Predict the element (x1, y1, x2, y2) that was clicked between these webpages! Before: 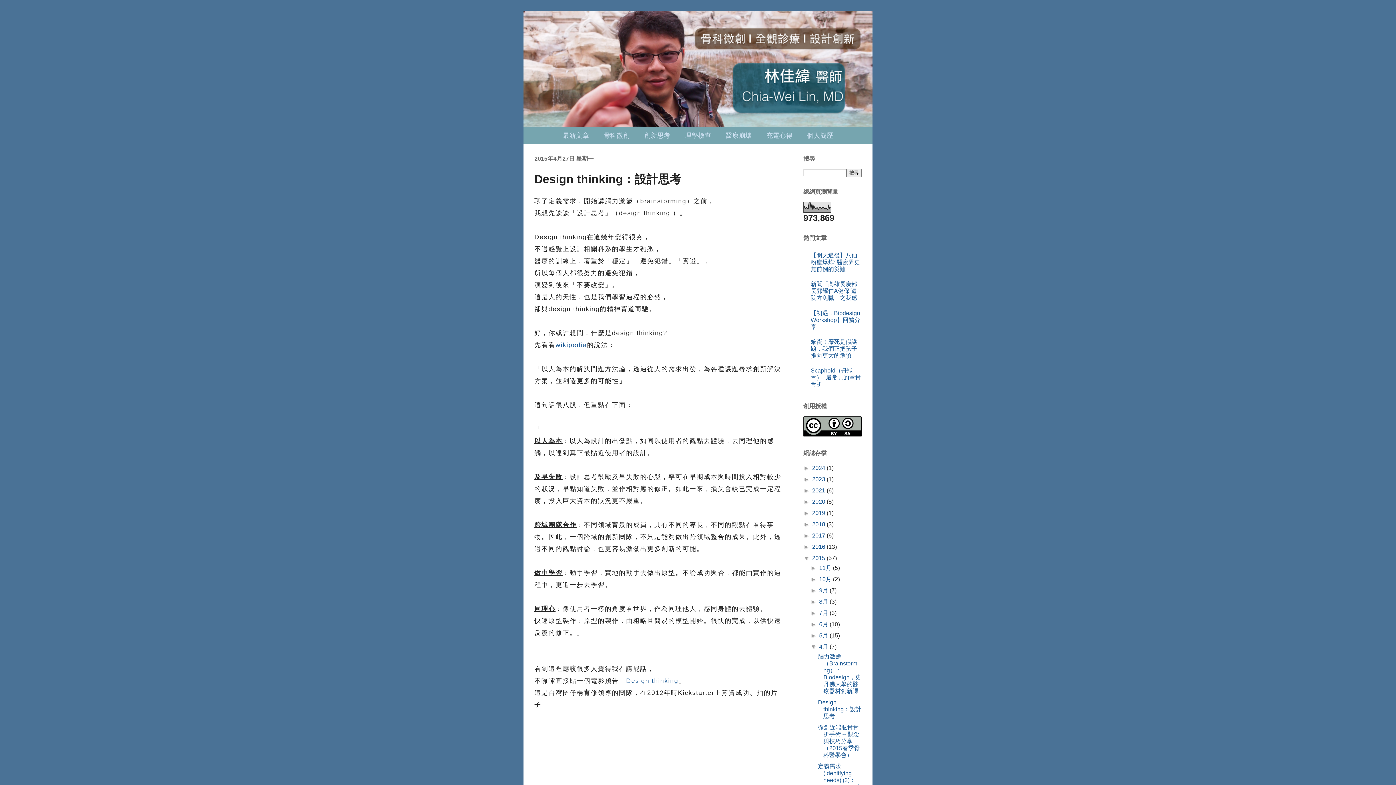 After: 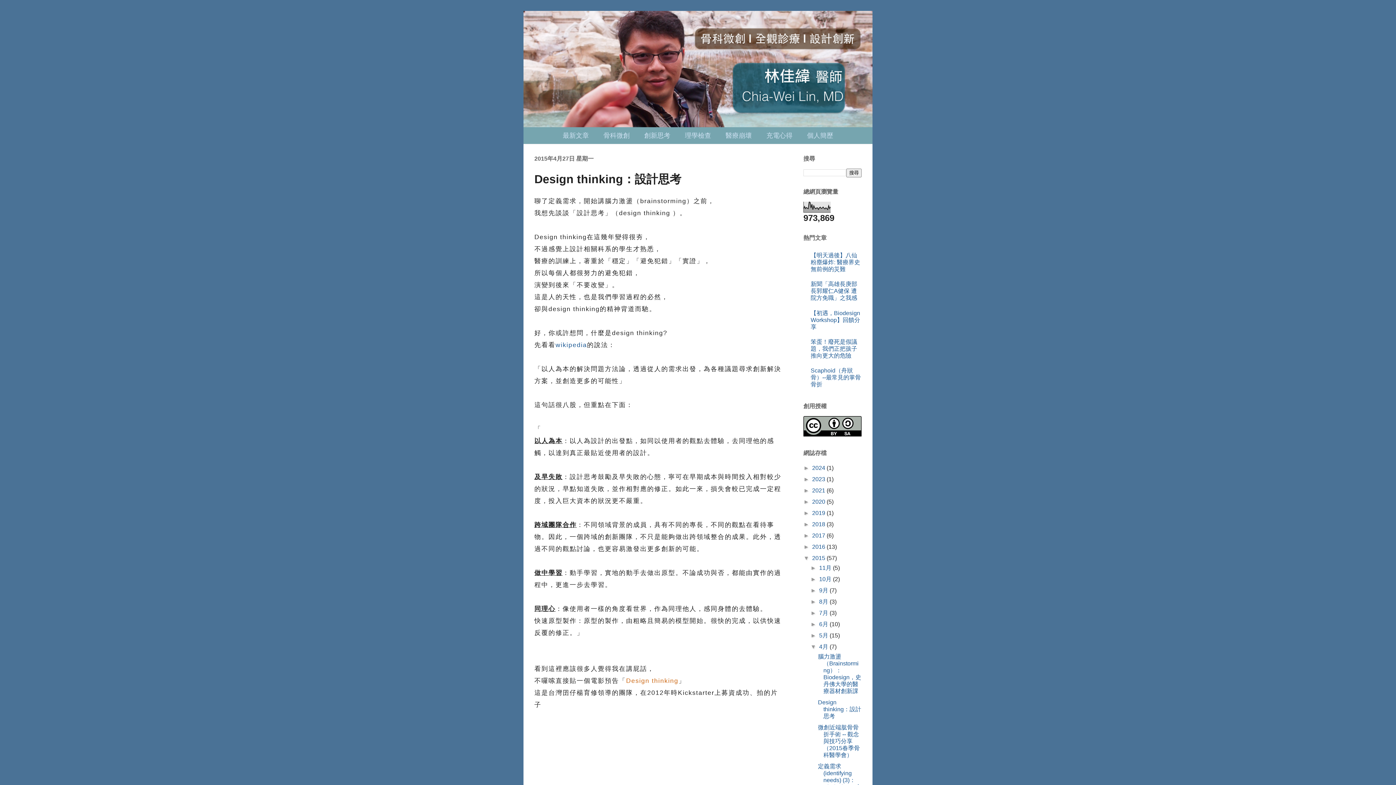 Action: label: Design thinking bbox: (626, 677, 678, 684)